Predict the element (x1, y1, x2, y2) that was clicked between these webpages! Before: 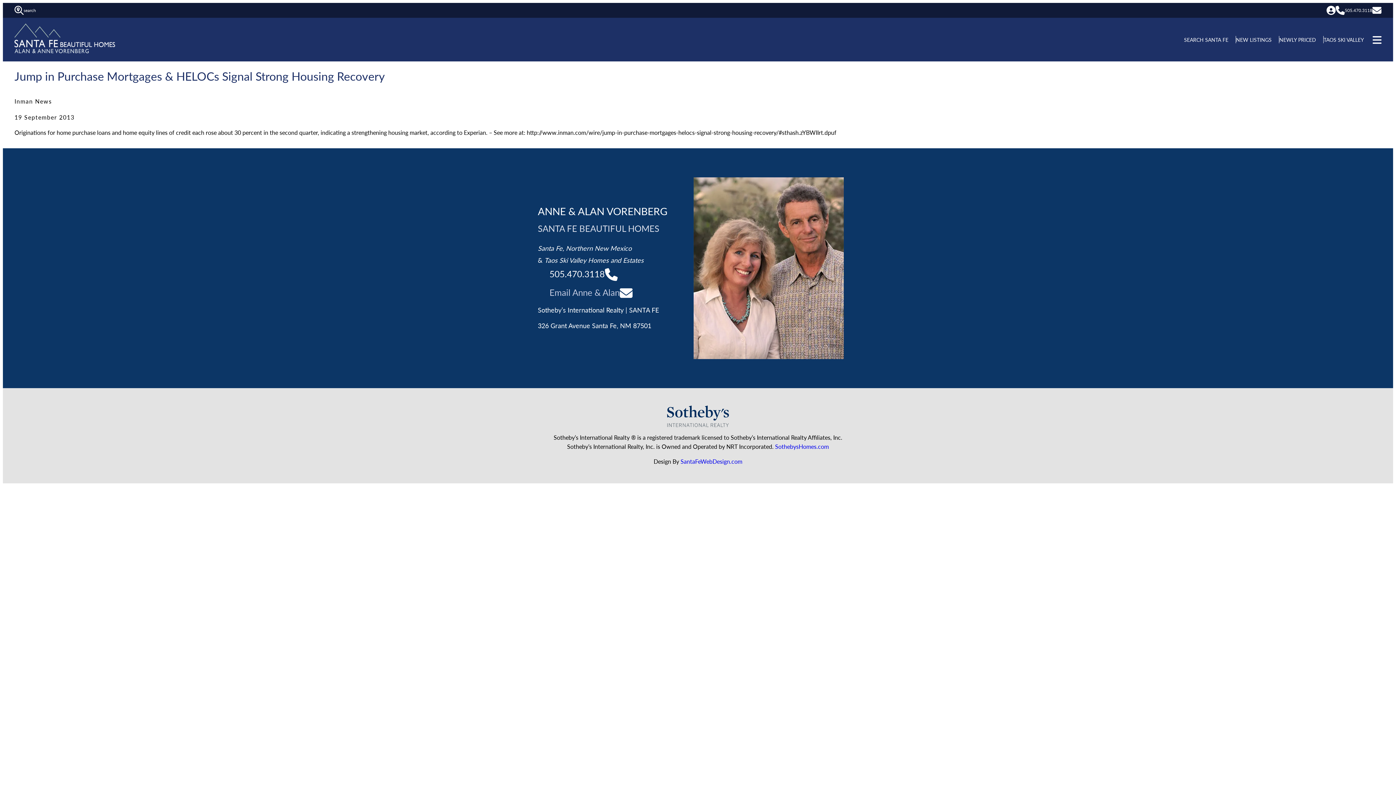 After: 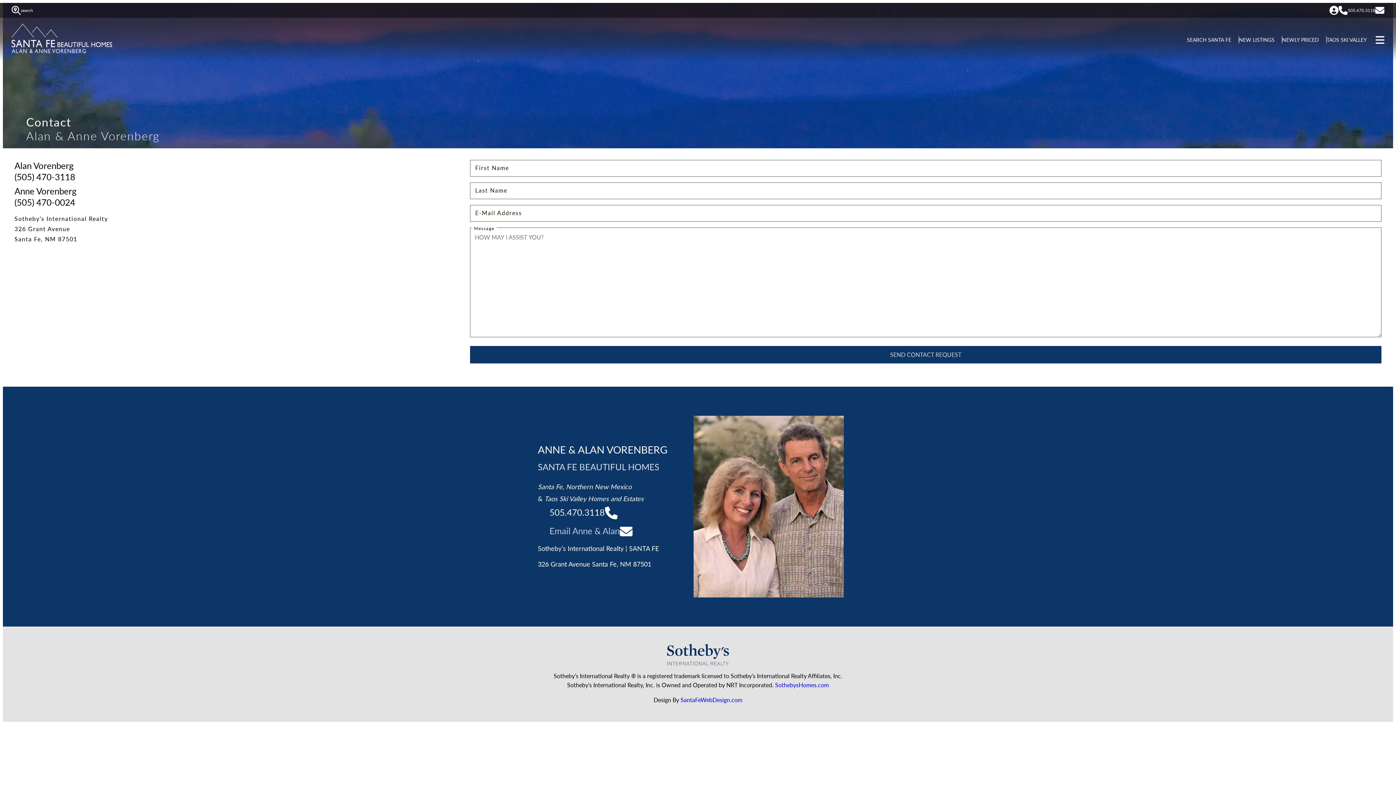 Action: bbox: (549, 286, 619, 298) label: Contact Alan and Anne